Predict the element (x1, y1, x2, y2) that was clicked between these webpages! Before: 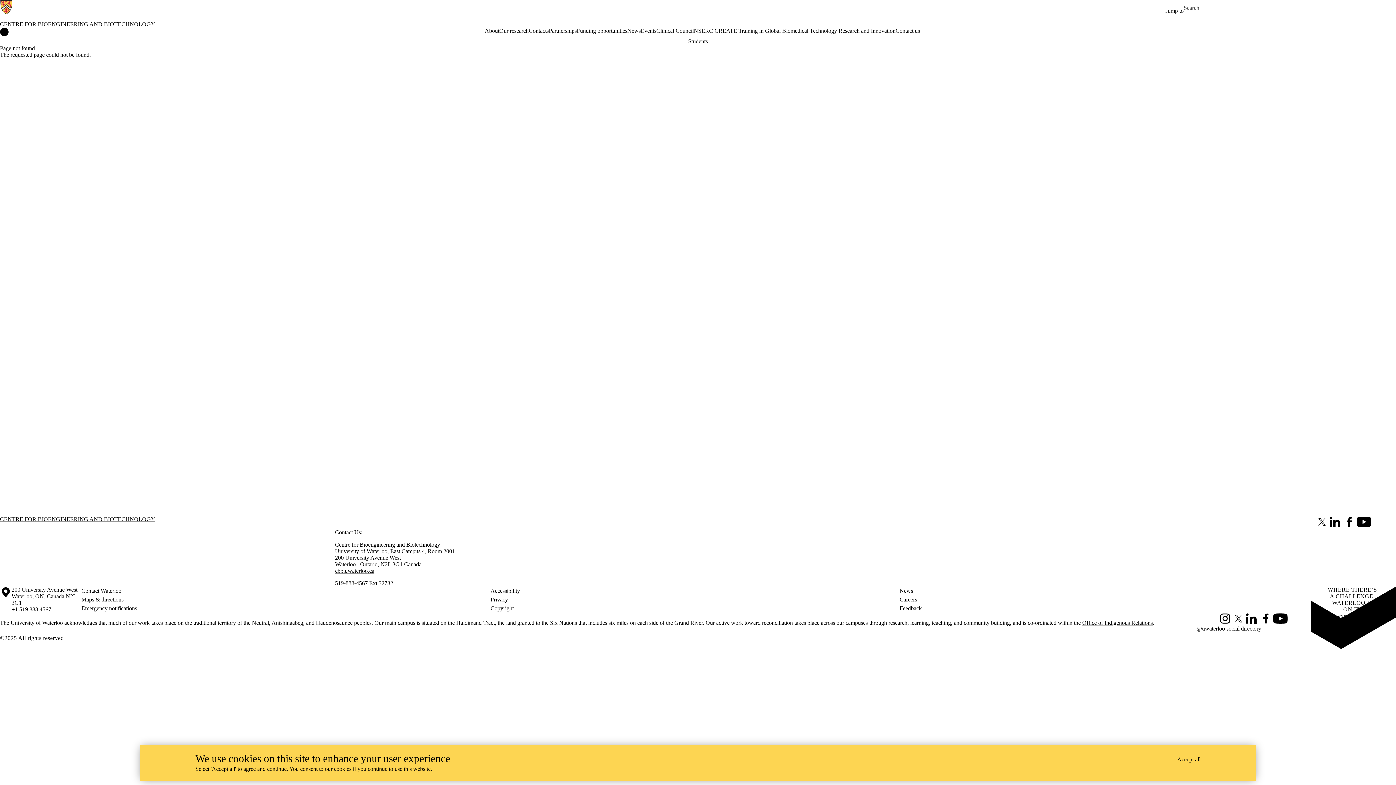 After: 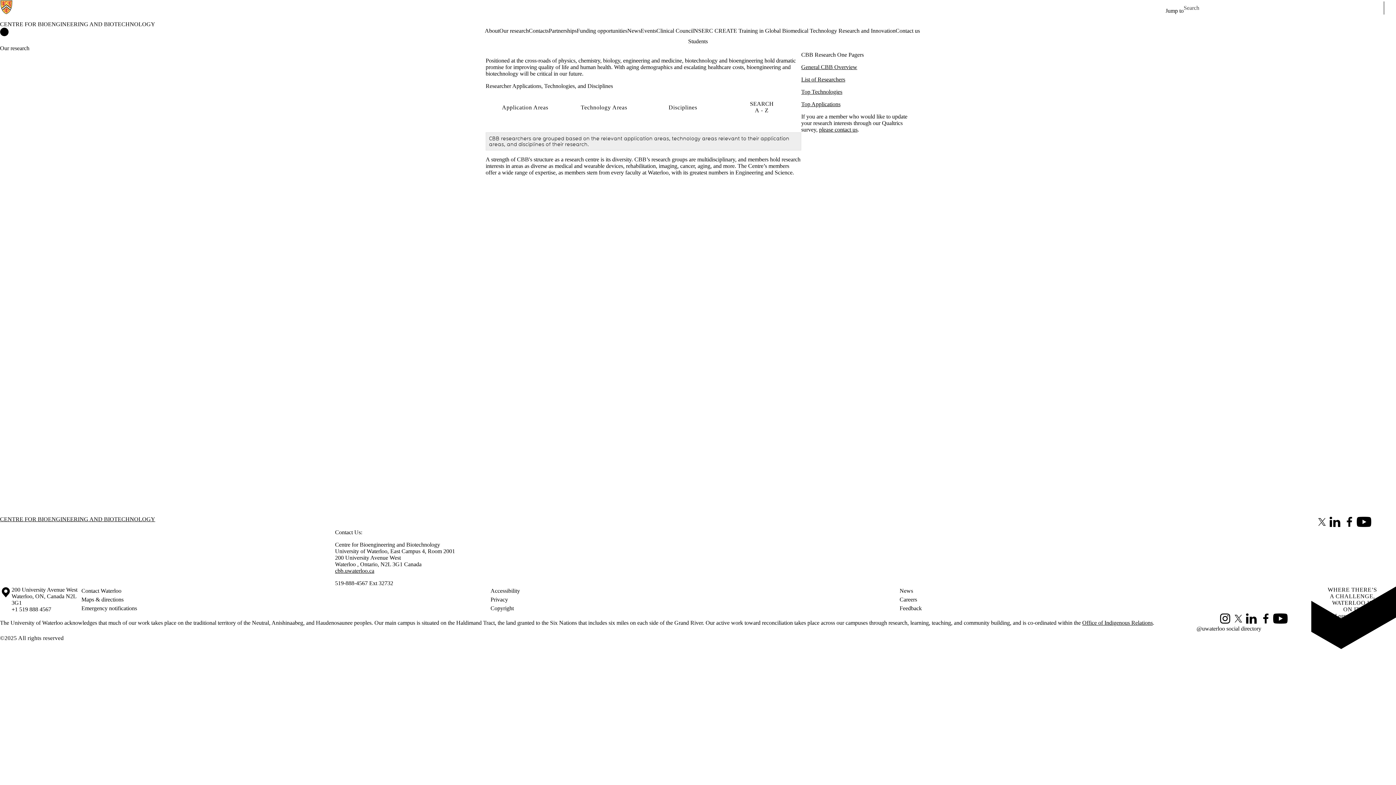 Action: label: Our research bbox: (499, 27, 528, 34)